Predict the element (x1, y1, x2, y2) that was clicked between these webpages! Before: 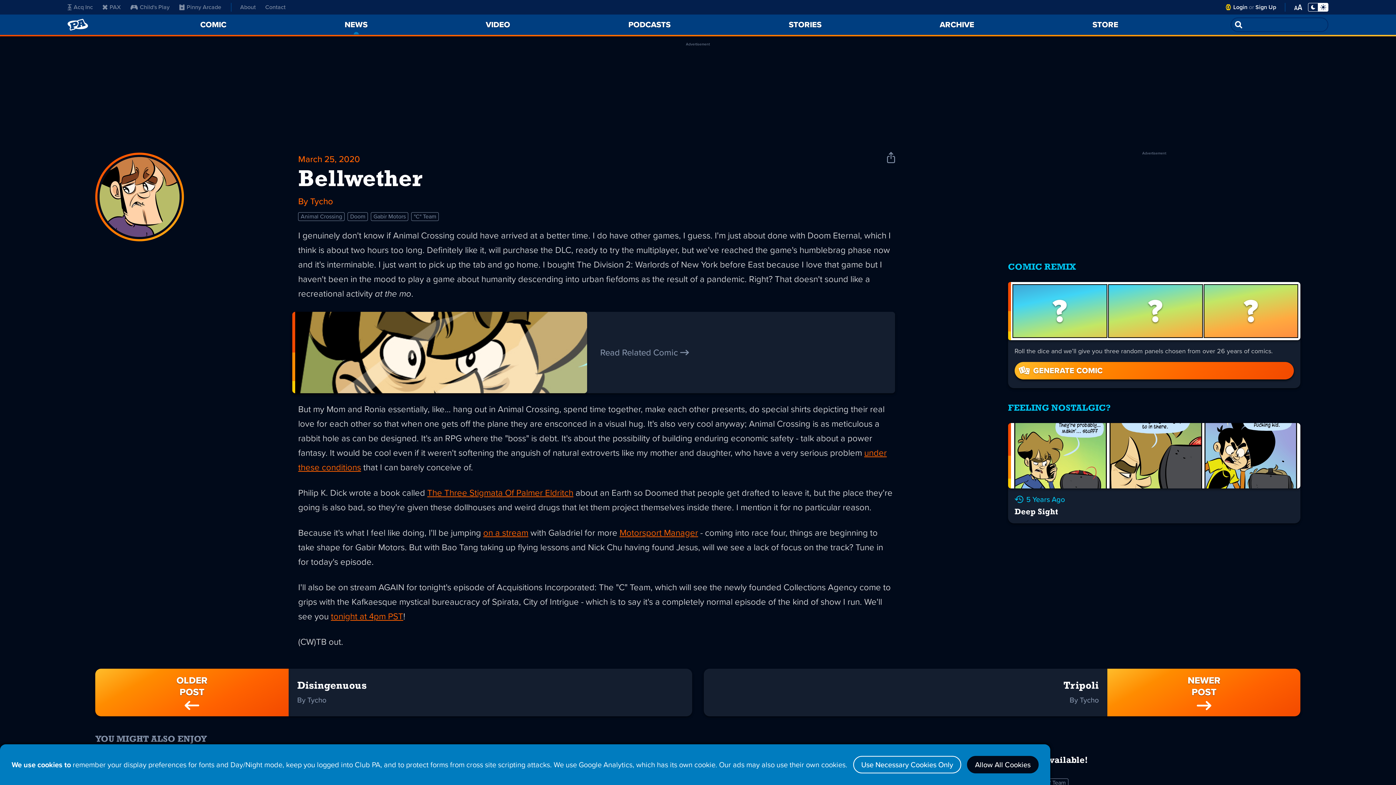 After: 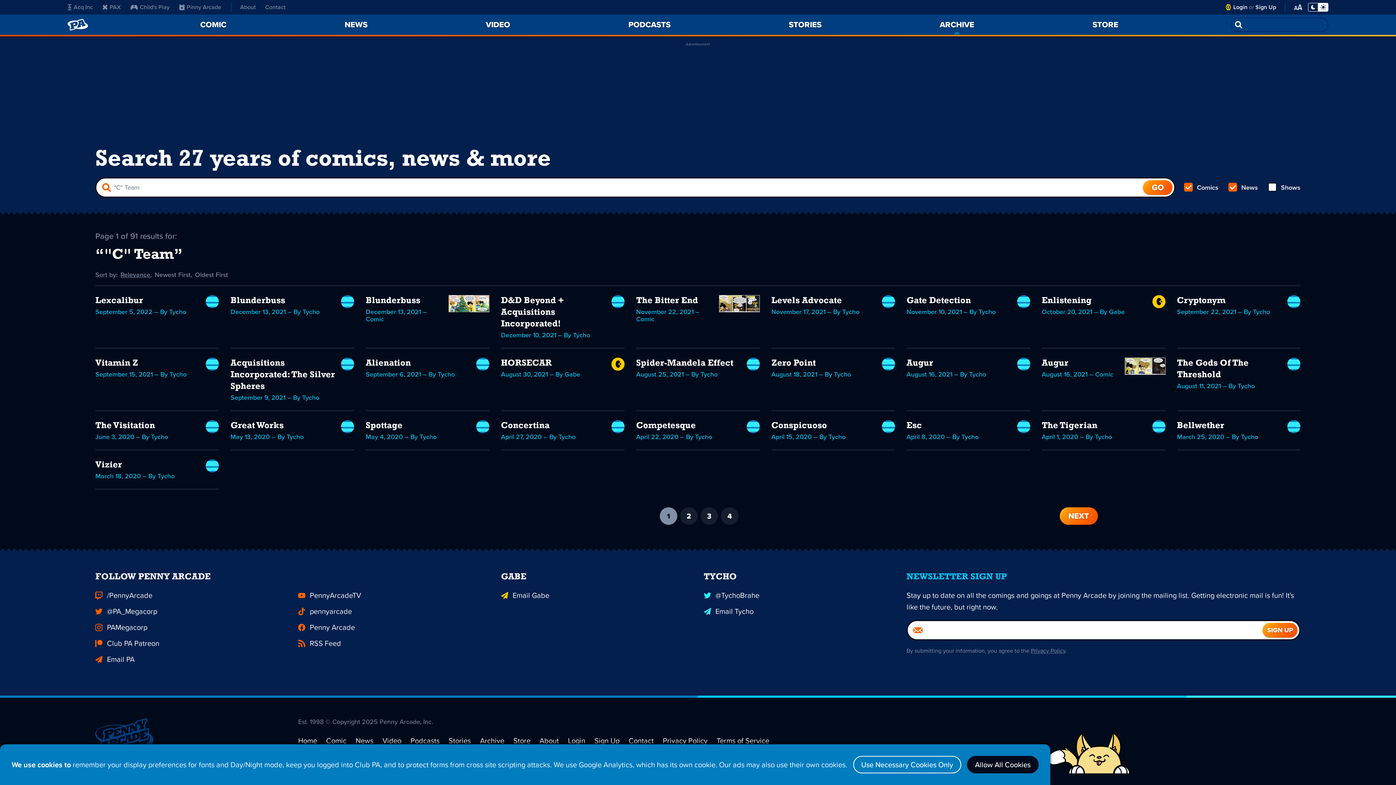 Action: bbox: (411, 212, 438, 221) label: "C" Team